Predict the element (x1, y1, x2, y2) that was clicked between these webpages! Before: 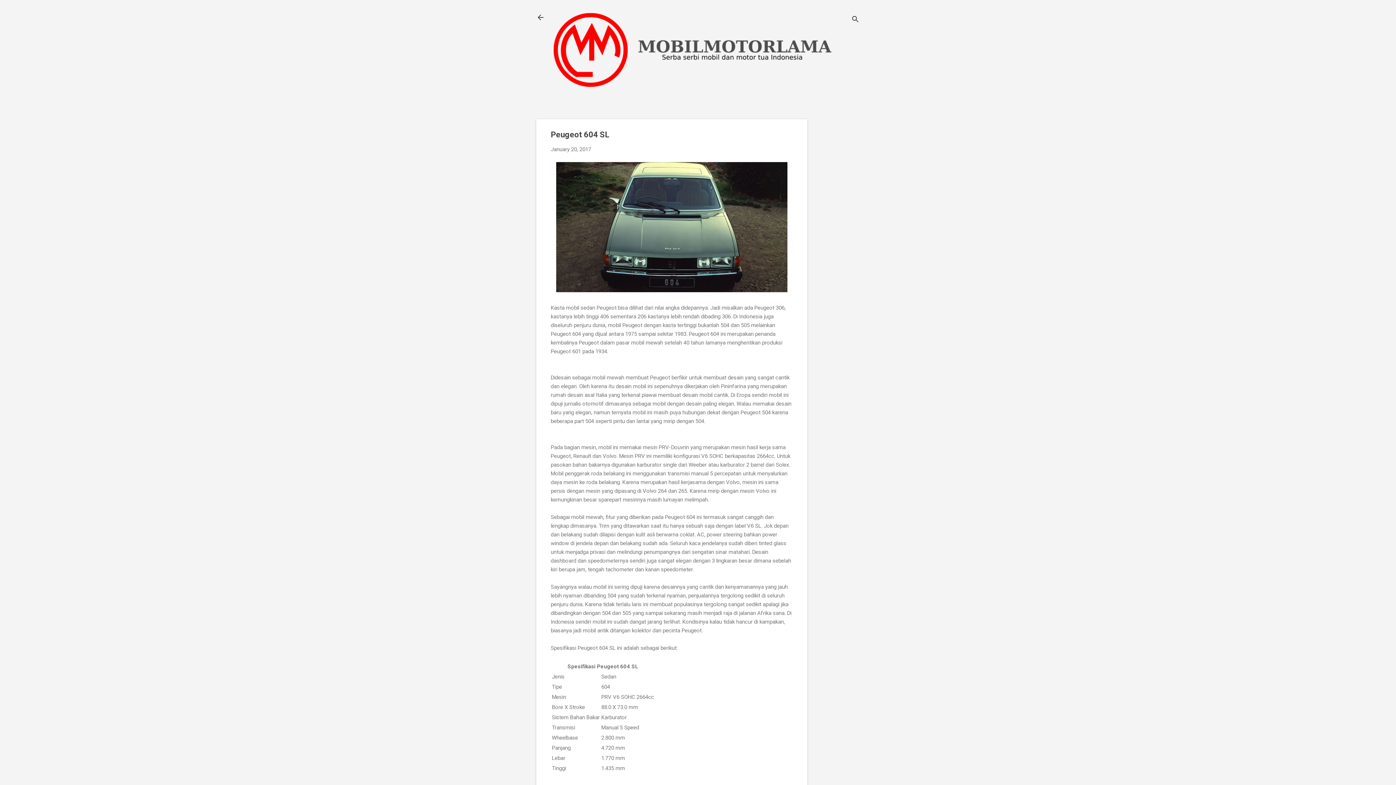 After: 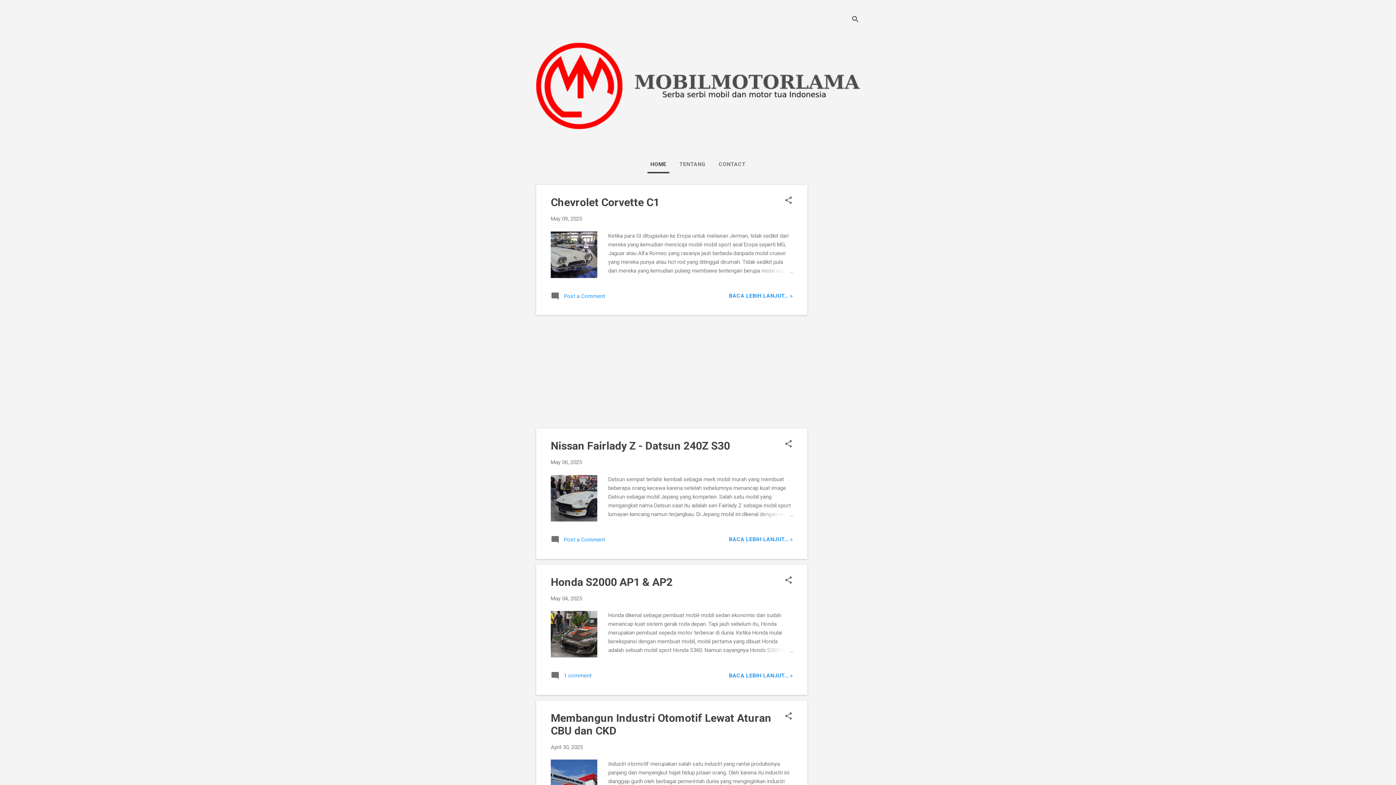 Action: bbox: (553, 81, 831, 88)